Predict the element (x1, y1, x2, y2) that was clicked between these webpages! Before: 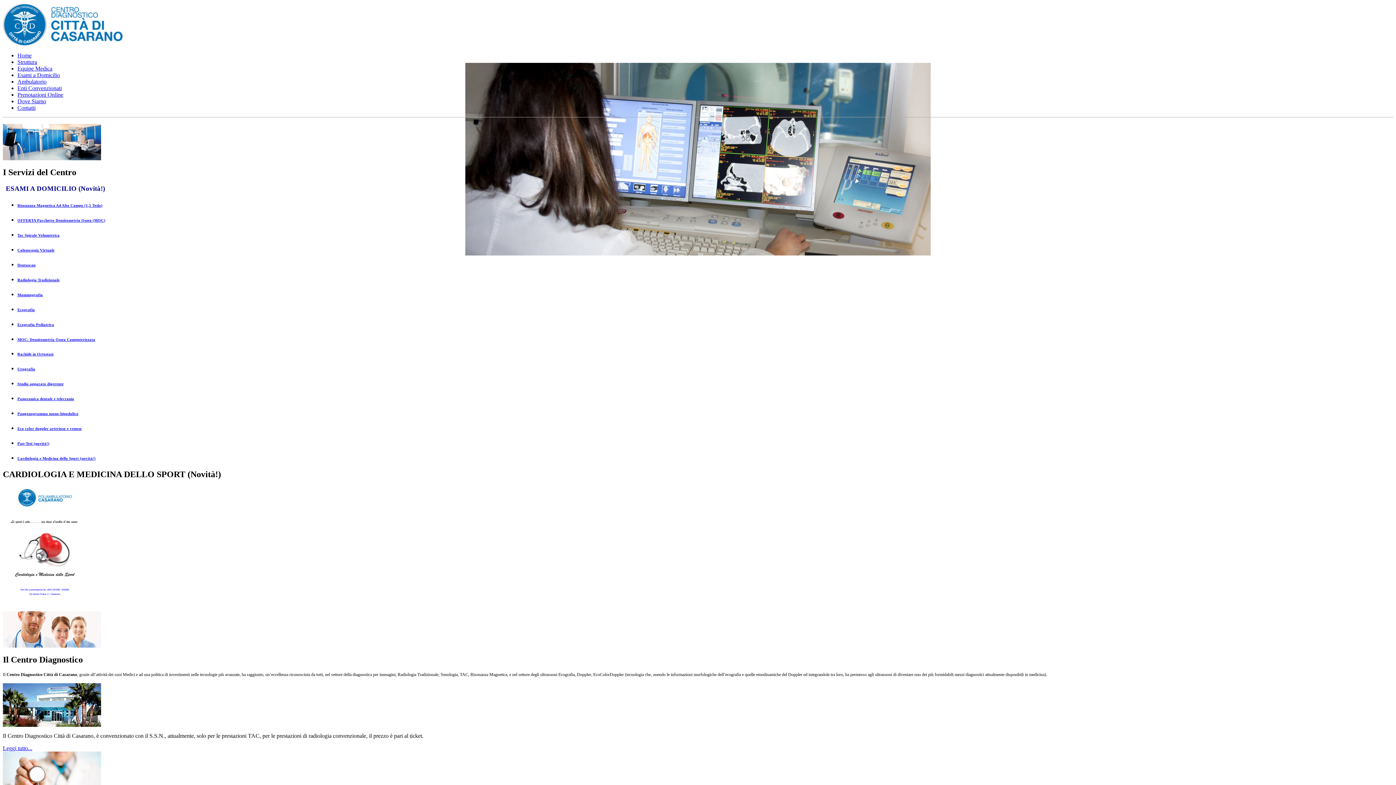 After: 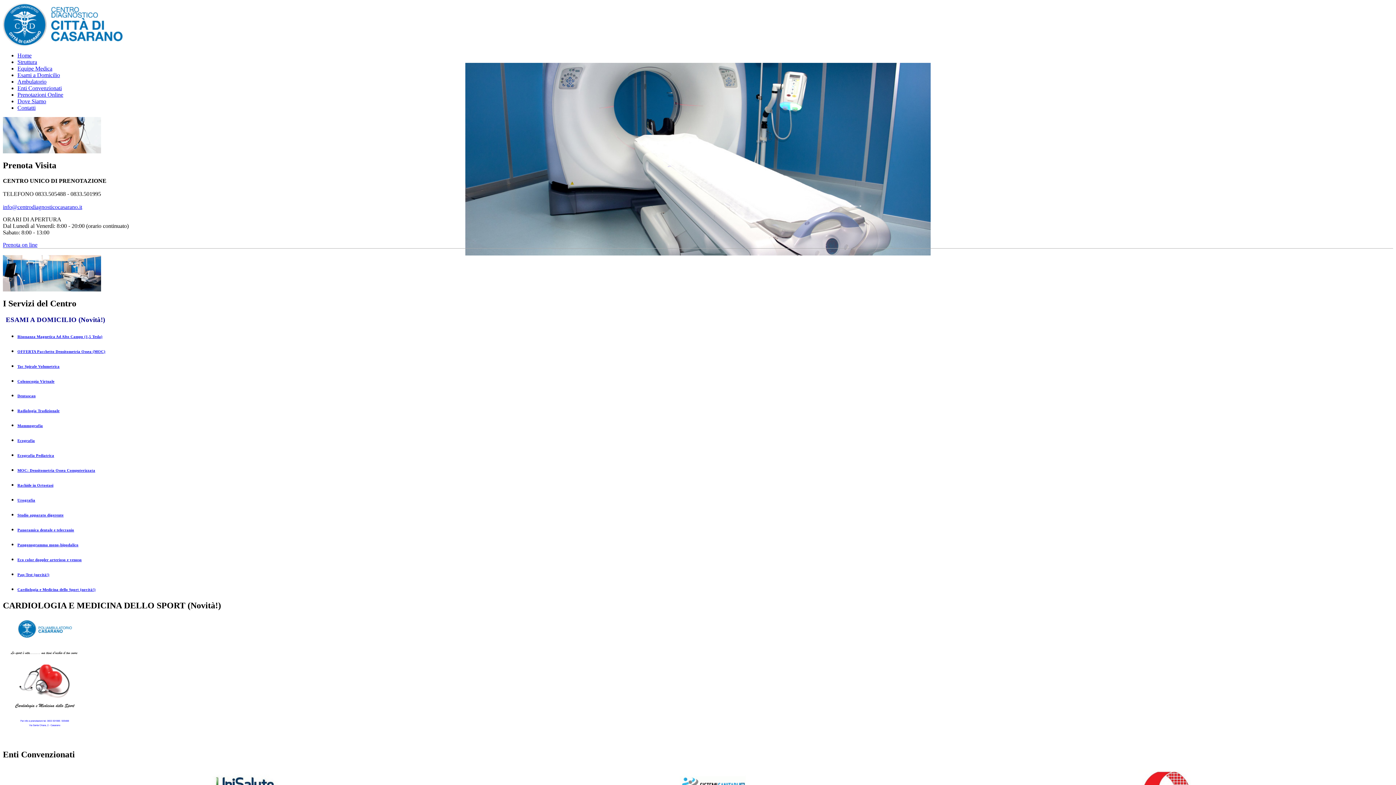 Action: label: Enti Convenzionati bbox: (17, 85, 61, 91)